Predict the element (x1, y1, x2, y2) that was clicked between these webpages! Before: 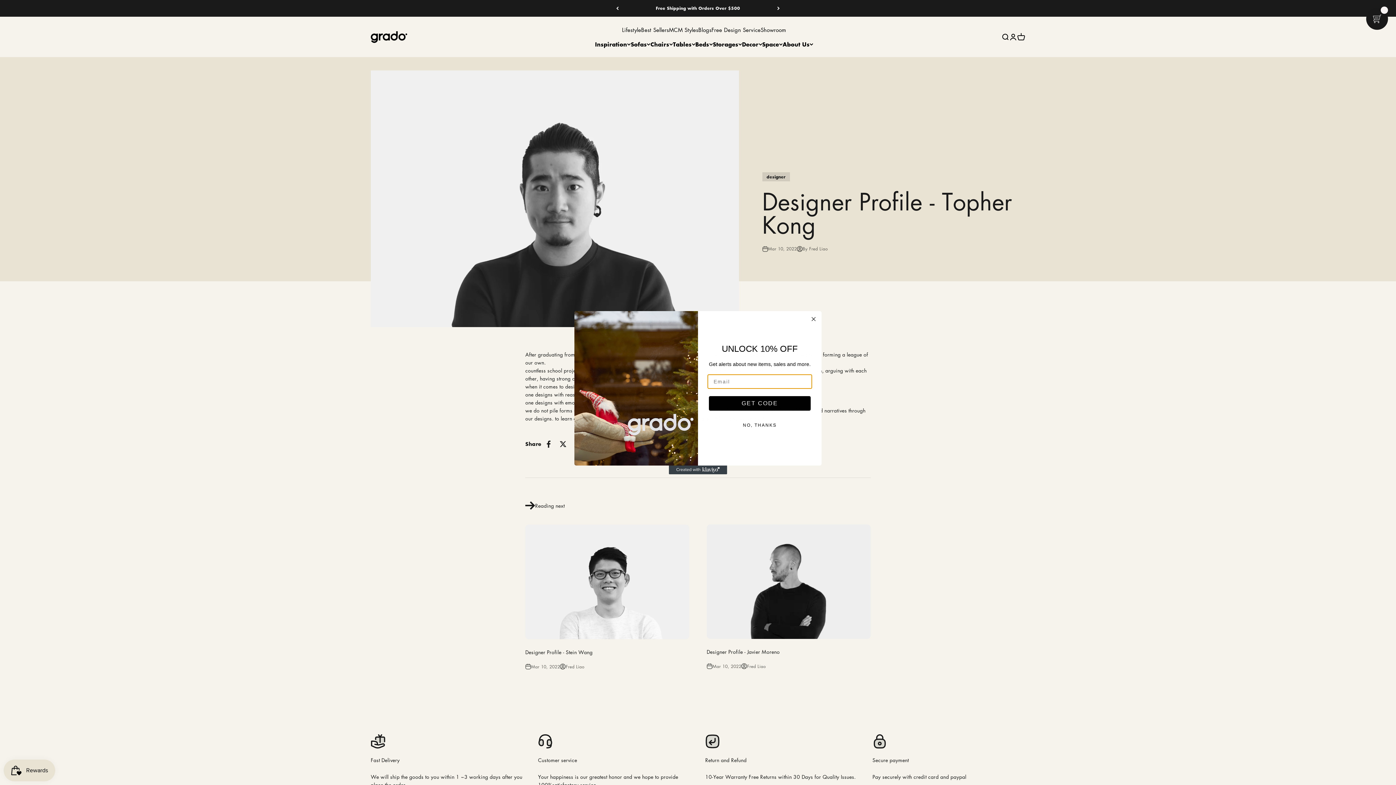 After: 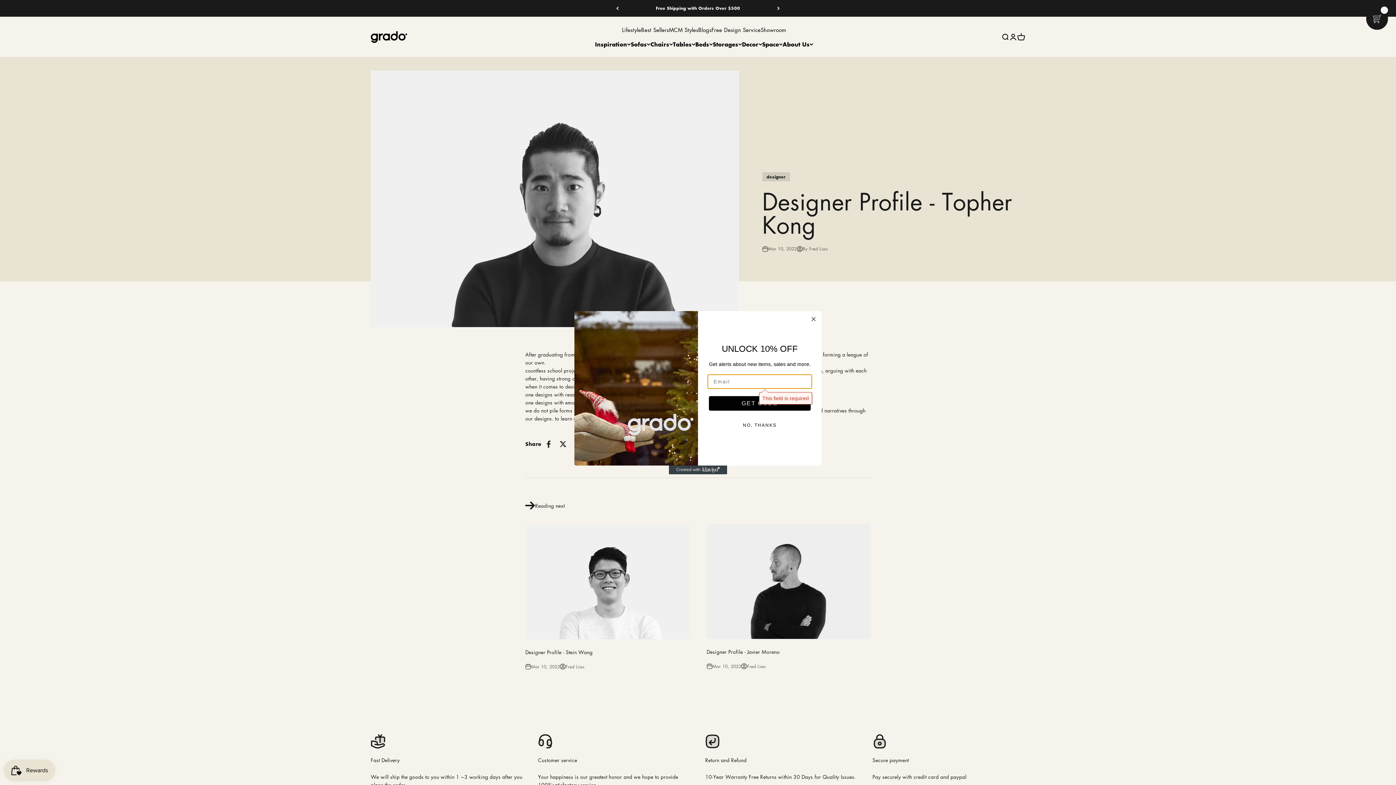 Action: label: GET CODE bbox: (709, 396, 810, 410)